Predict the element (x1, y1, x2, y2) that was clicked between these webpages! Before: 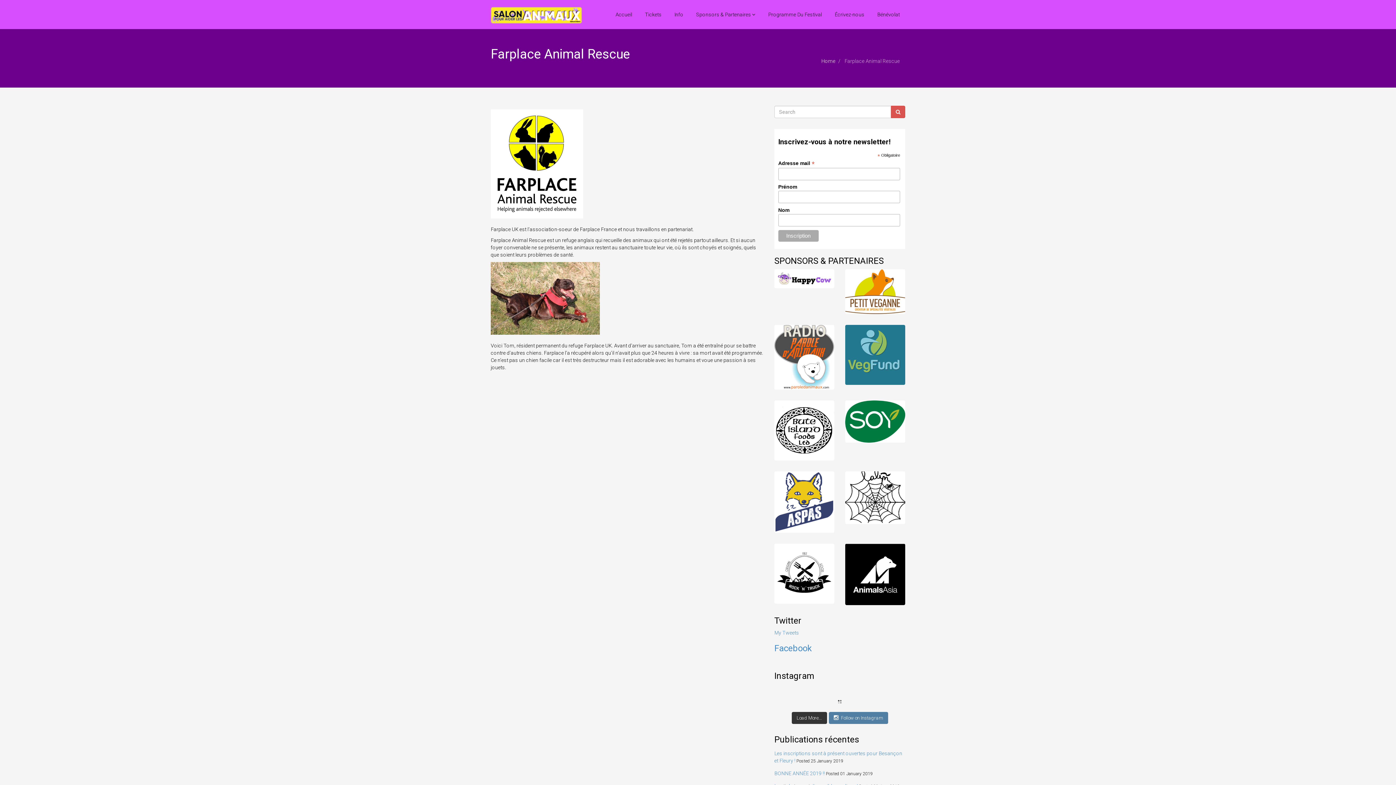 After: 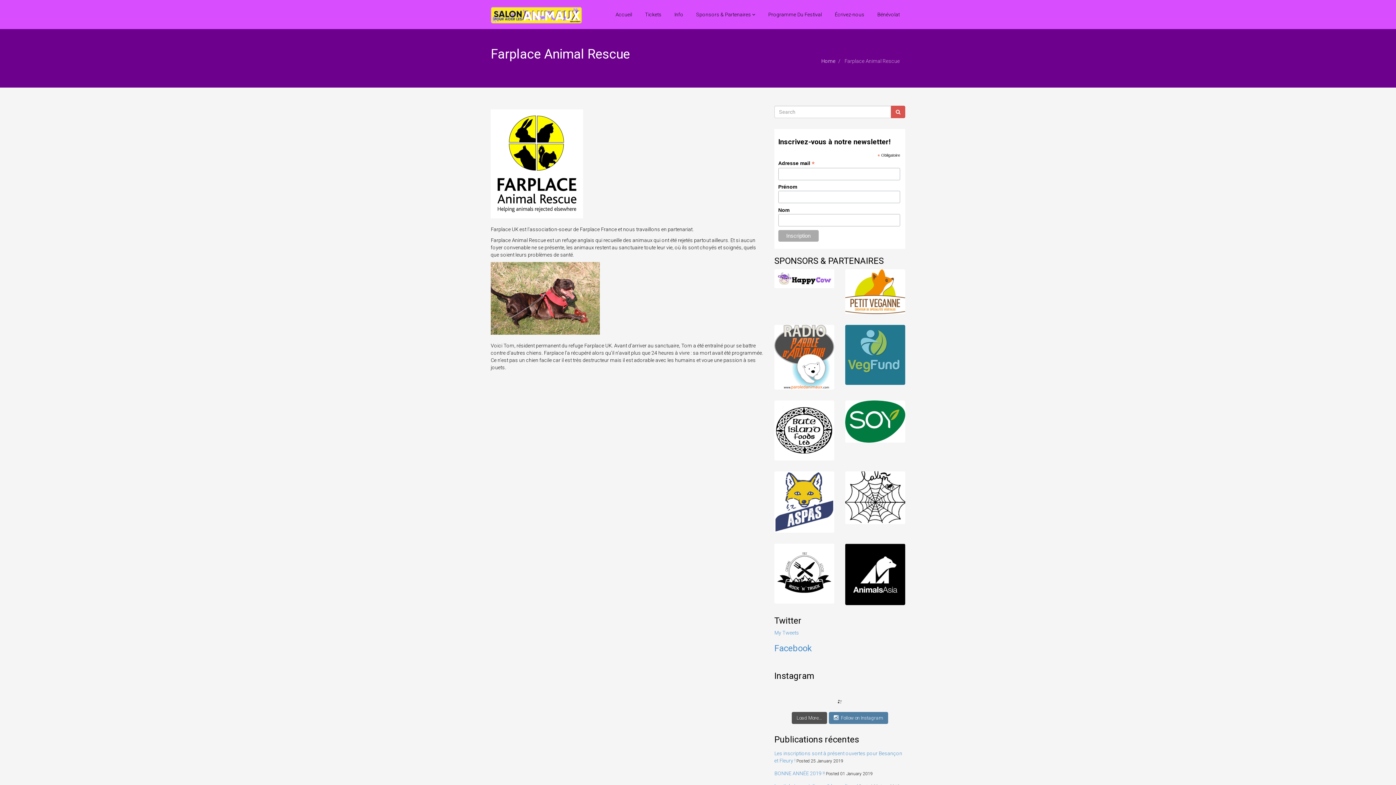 Action: label: Load More... bbox: (791, 712, 827, 724)